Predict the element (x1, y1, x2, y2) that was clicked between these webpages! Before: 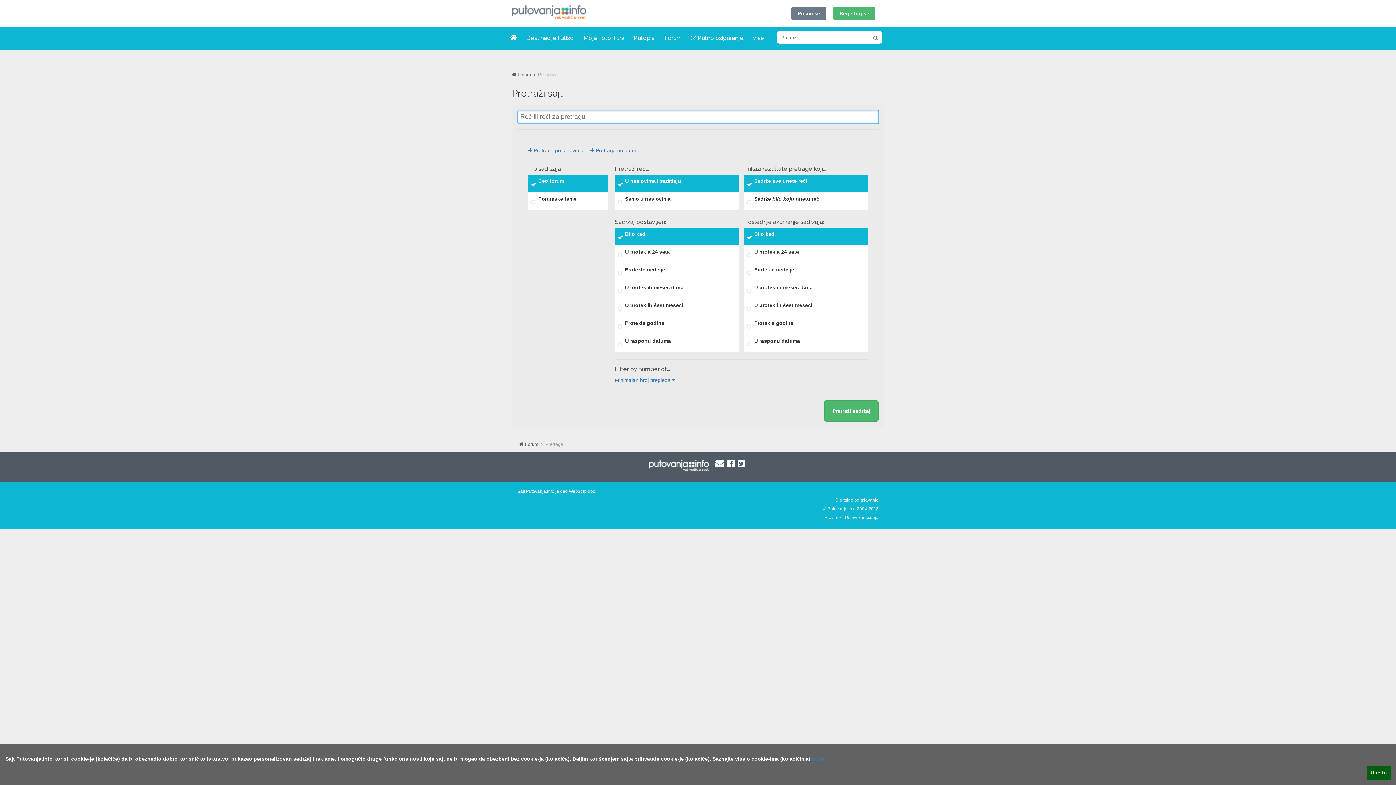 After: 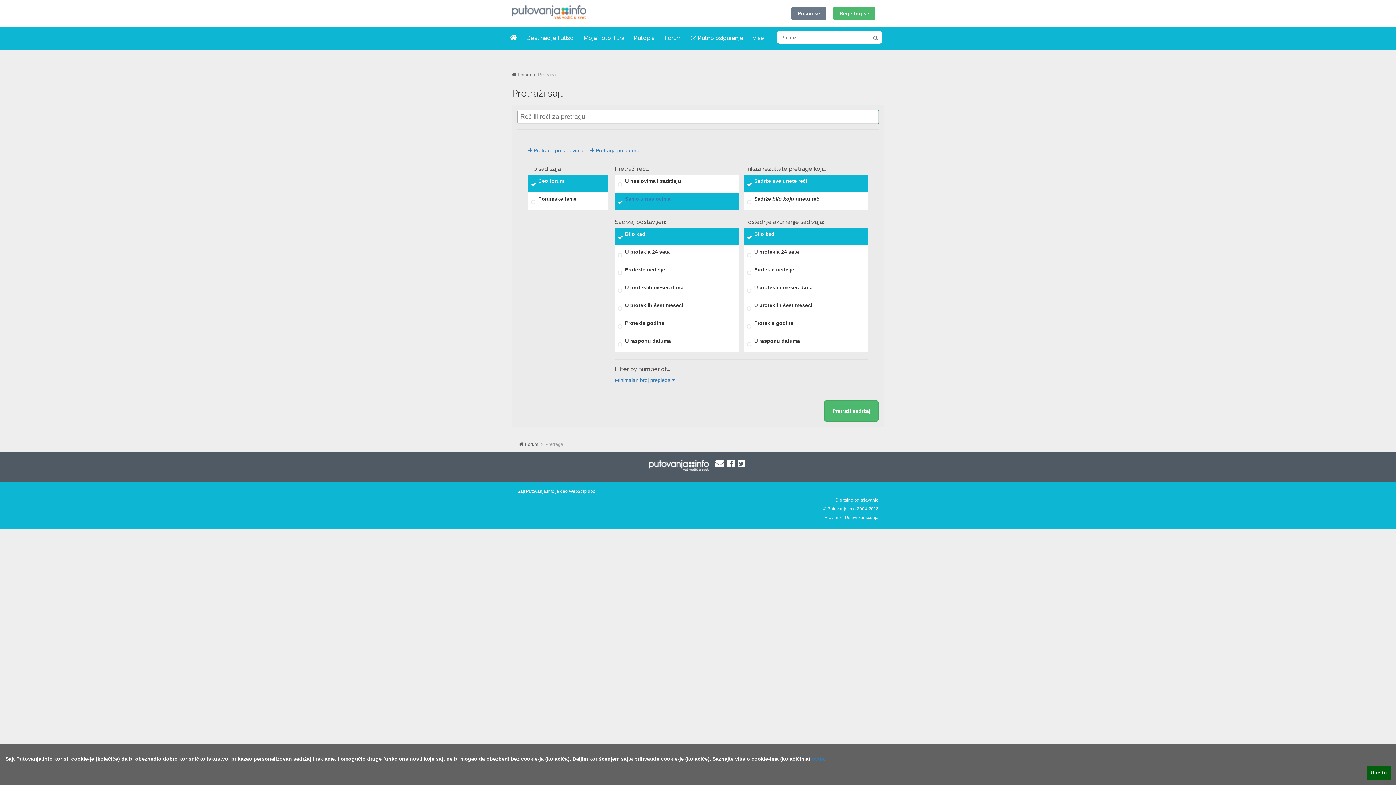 Action: label: Samo u naslovima bbox: (615, 193, 738, 210)